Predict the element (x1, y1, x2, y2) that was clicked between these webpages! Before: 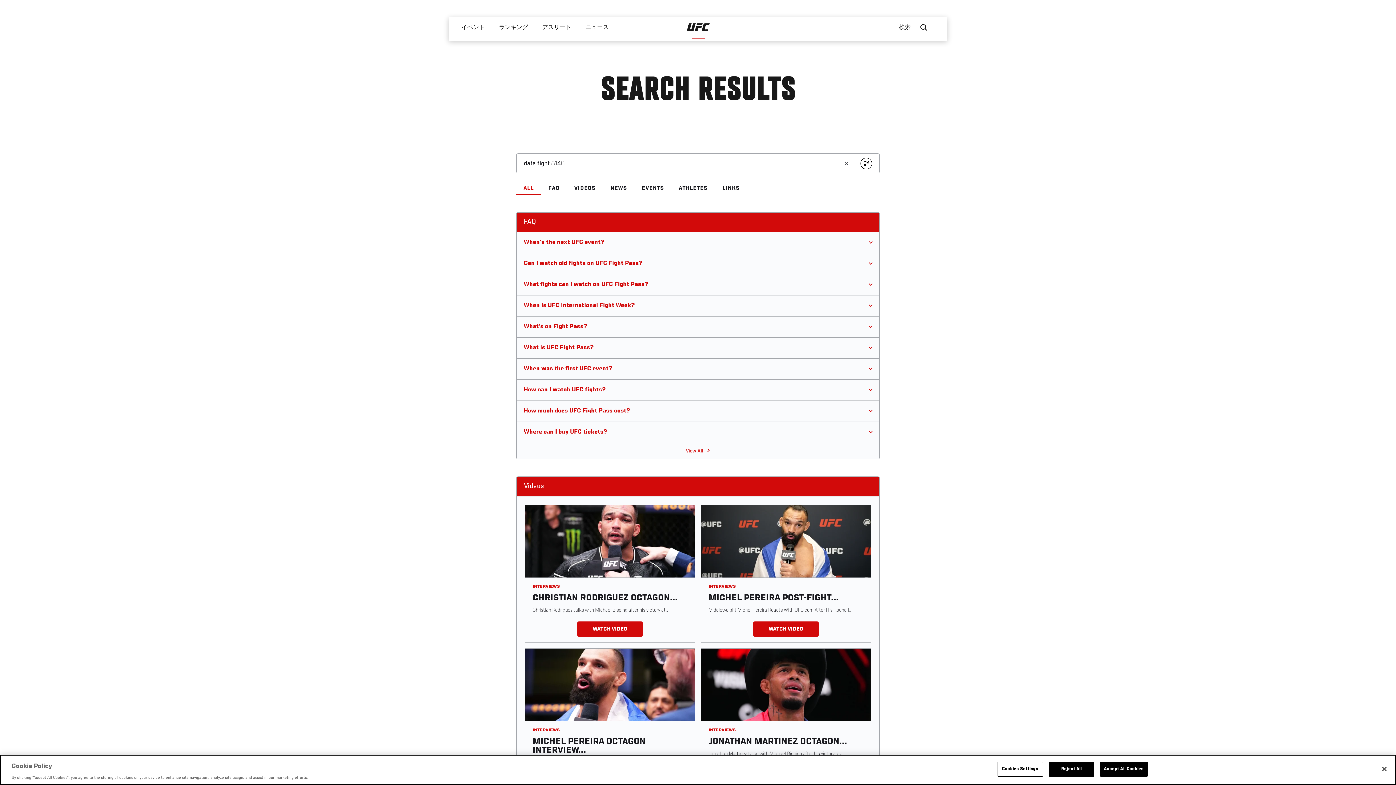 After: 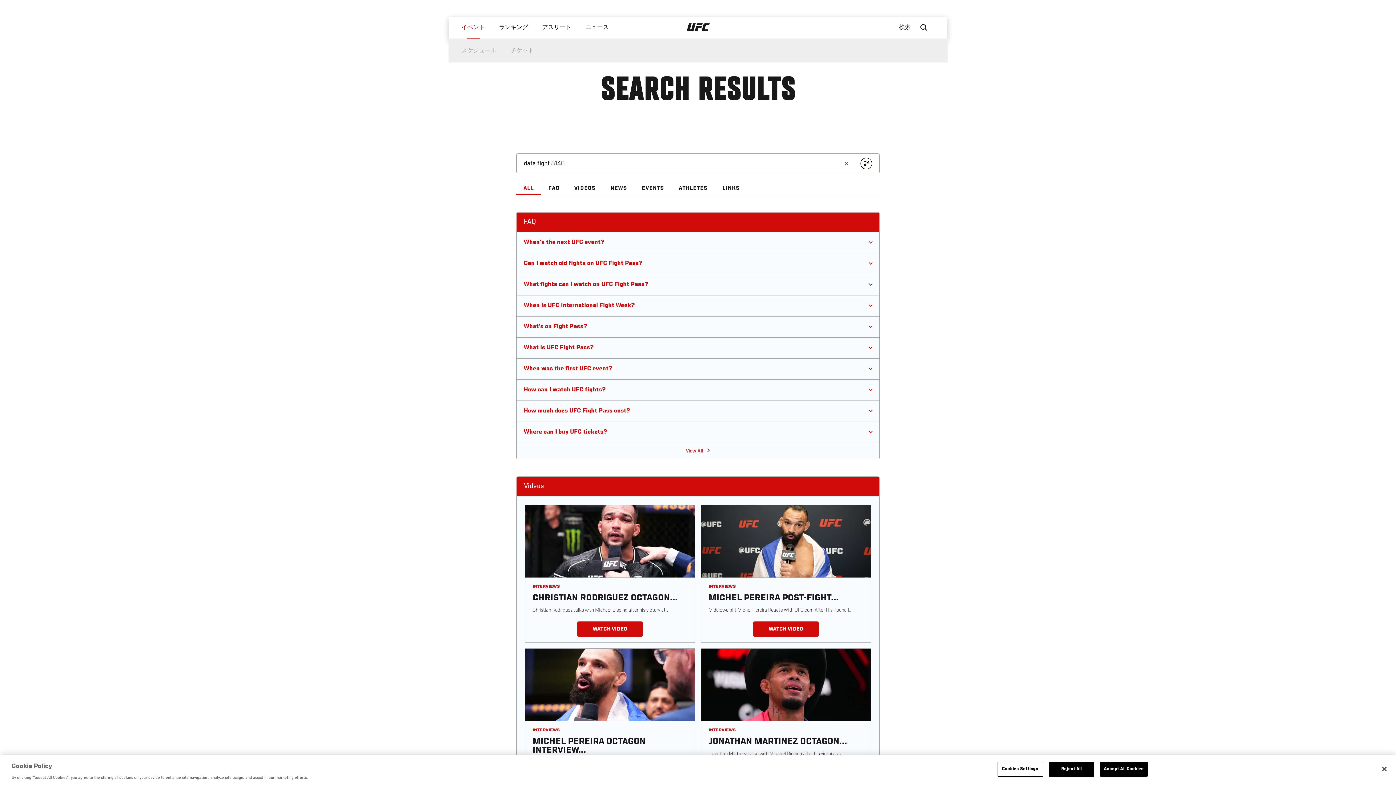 Action: label: イベント bbox: (454, 16, 491, 38)